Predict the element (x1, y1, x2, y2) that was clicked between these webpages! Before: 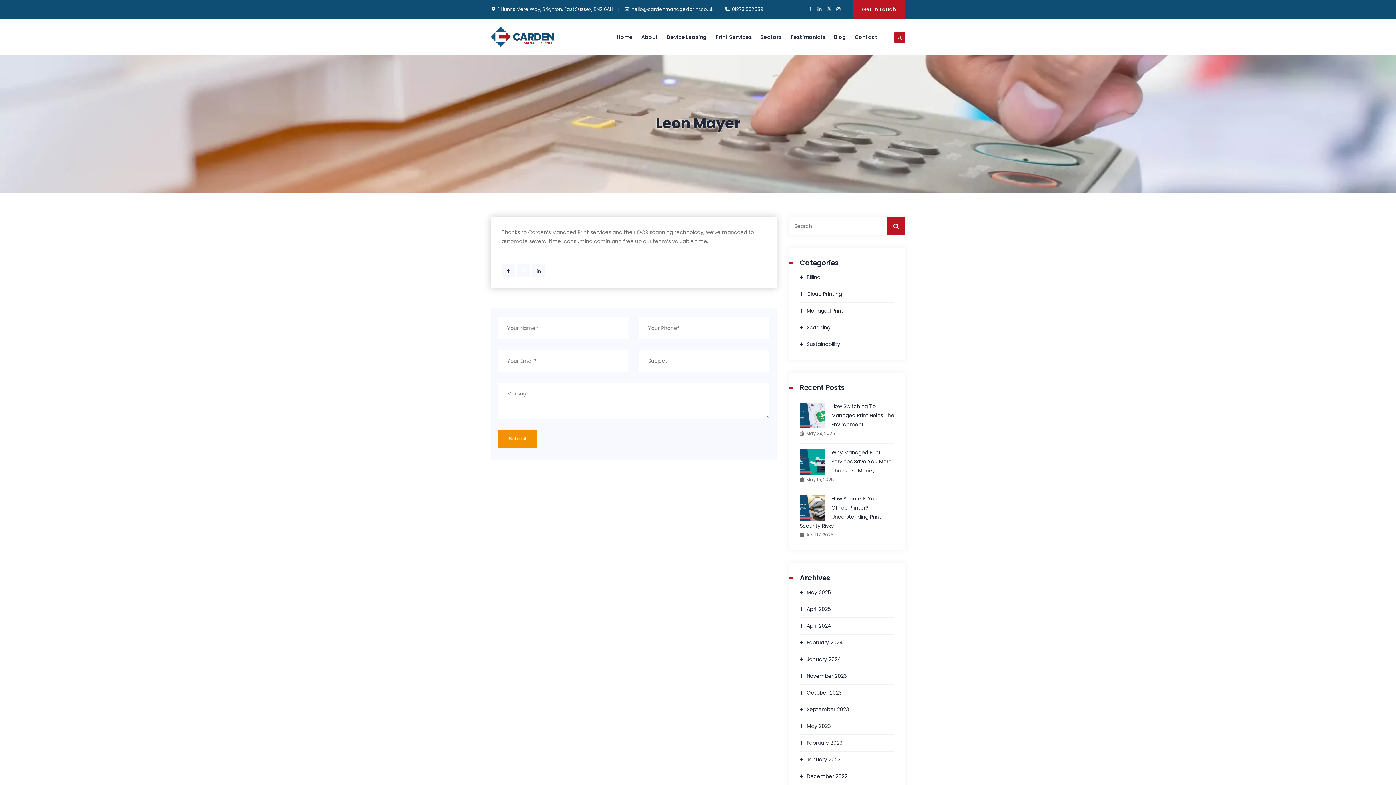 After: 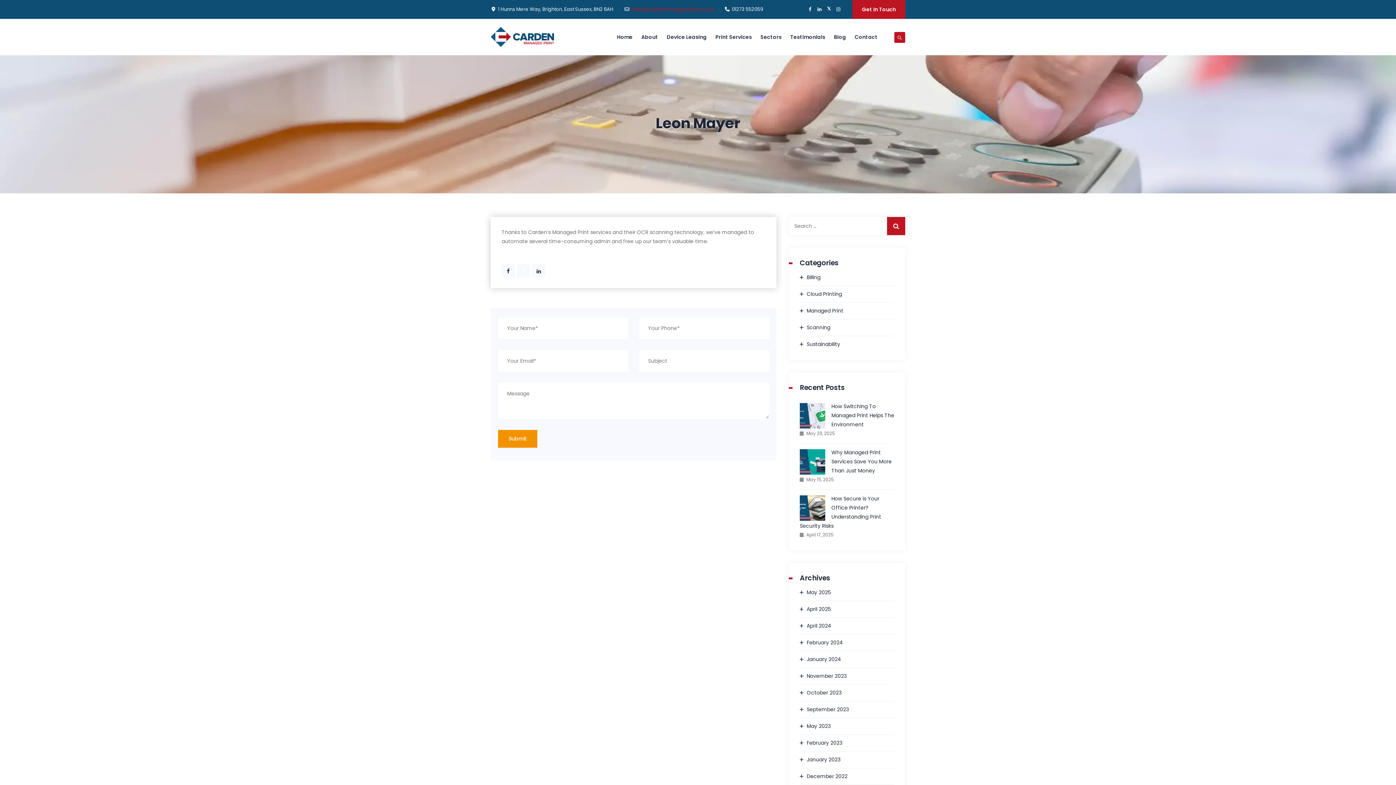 Action: label: hello@cardenmanagedprint.co.uk bbox: (631, 5, 713, 12)